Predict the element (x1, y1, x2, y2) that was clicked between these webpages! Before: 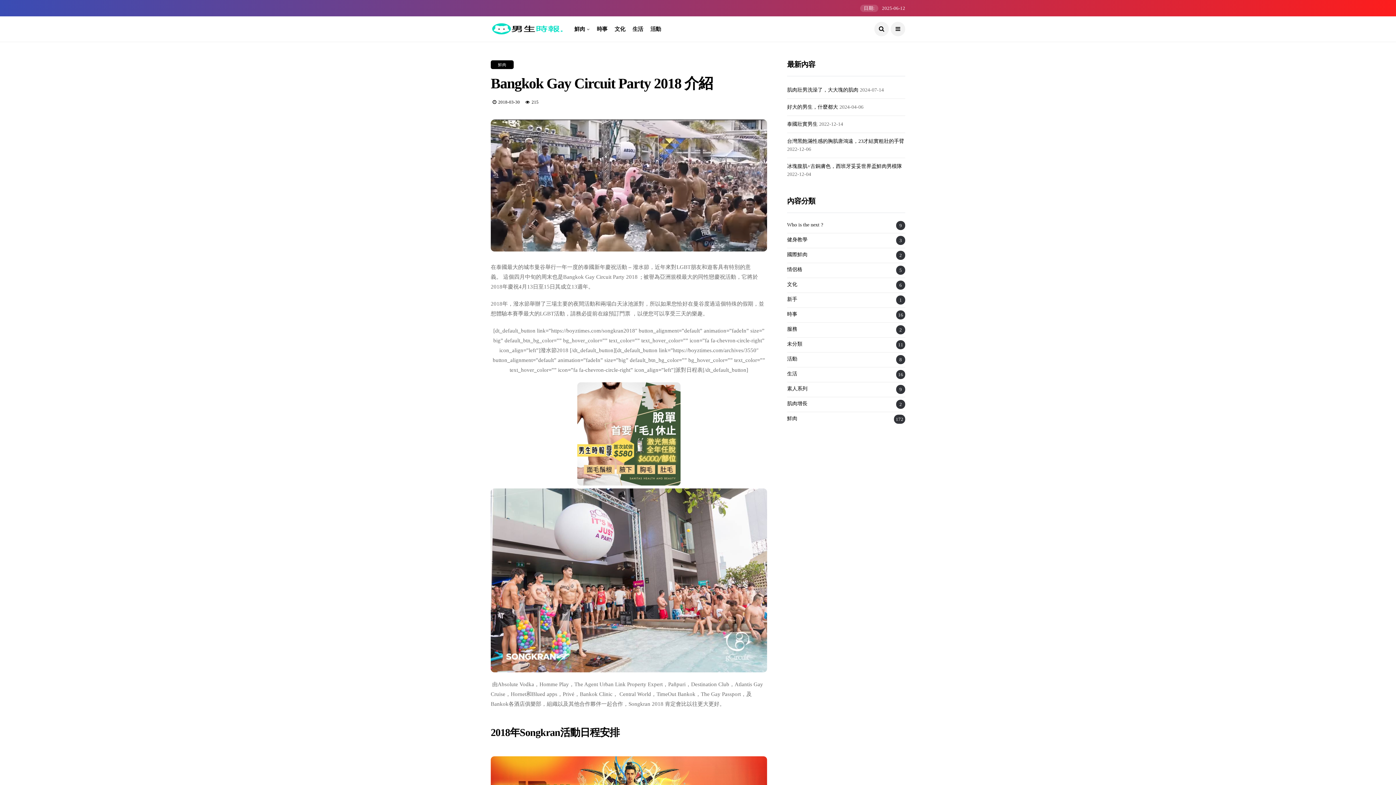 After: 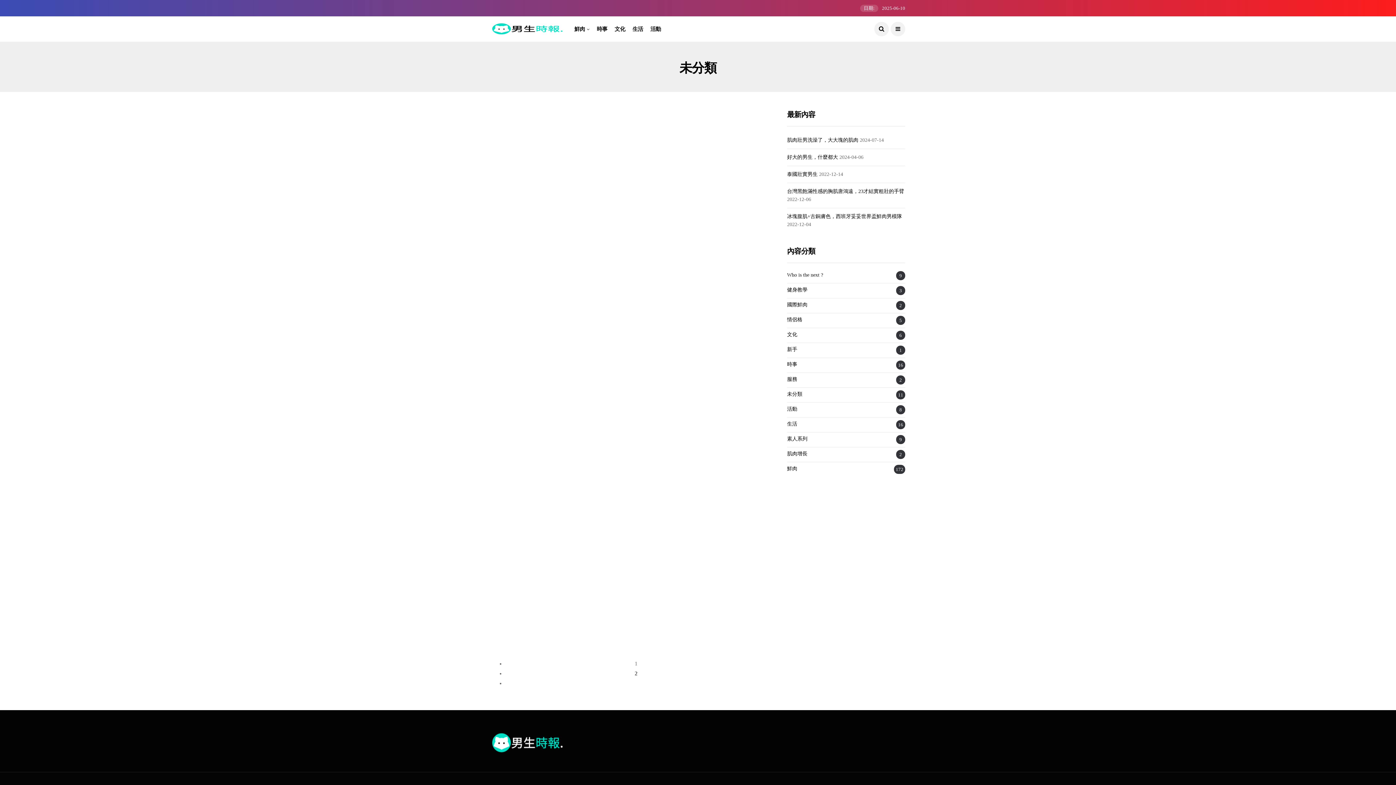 Action: label: 未分類 bbox: (787, 341, 802, 347)